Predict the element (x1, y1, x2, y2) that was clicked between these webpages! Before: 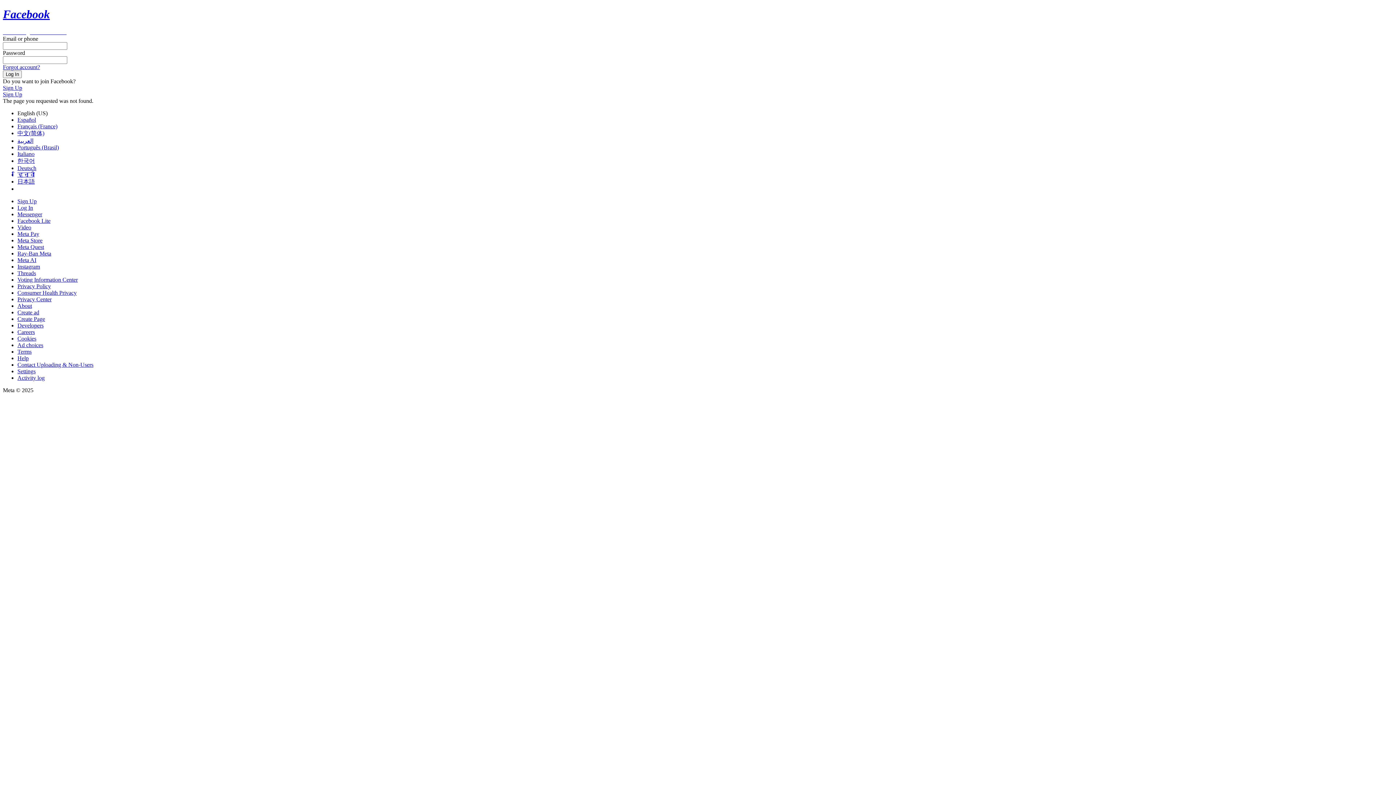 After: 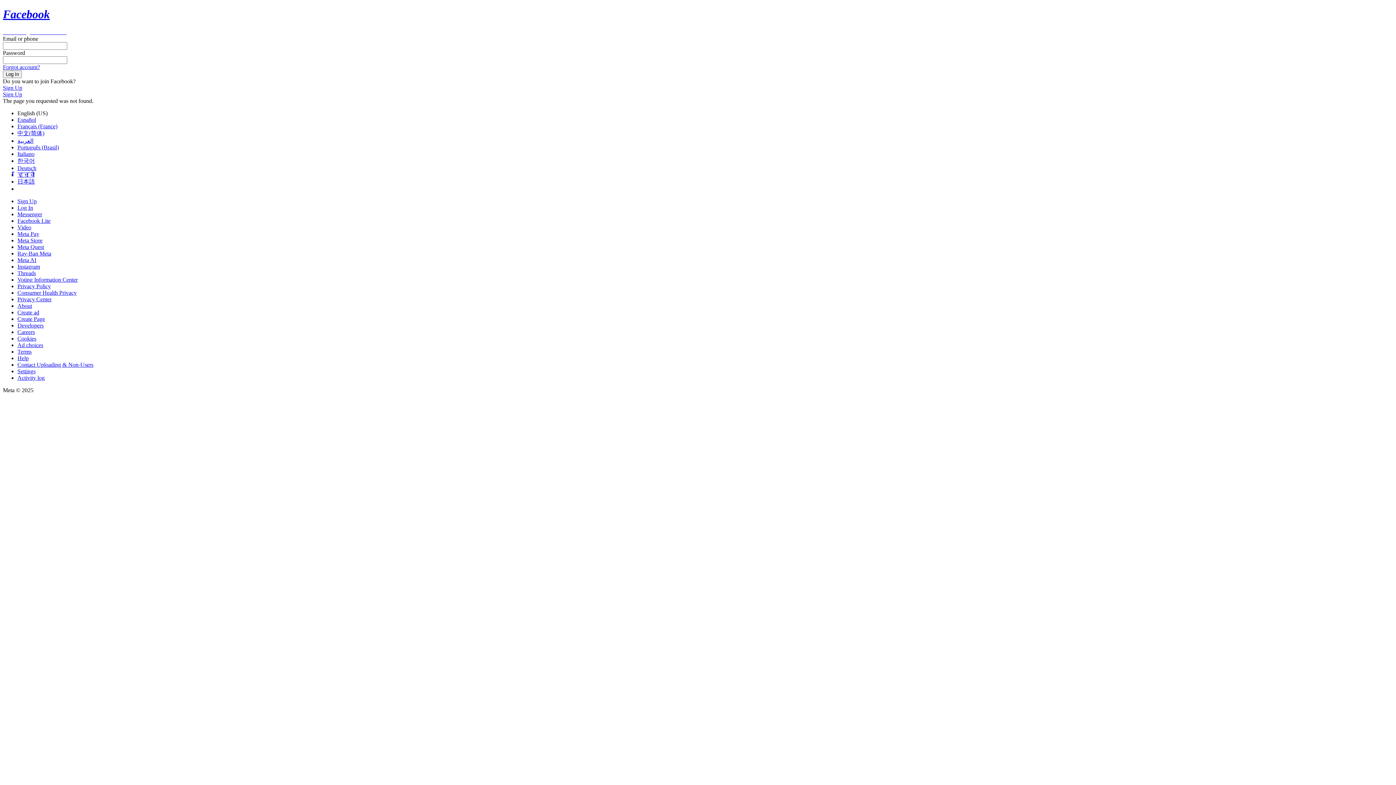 Action: label: Ray-Ban Meta bbox: (17, 250, 51, 256)